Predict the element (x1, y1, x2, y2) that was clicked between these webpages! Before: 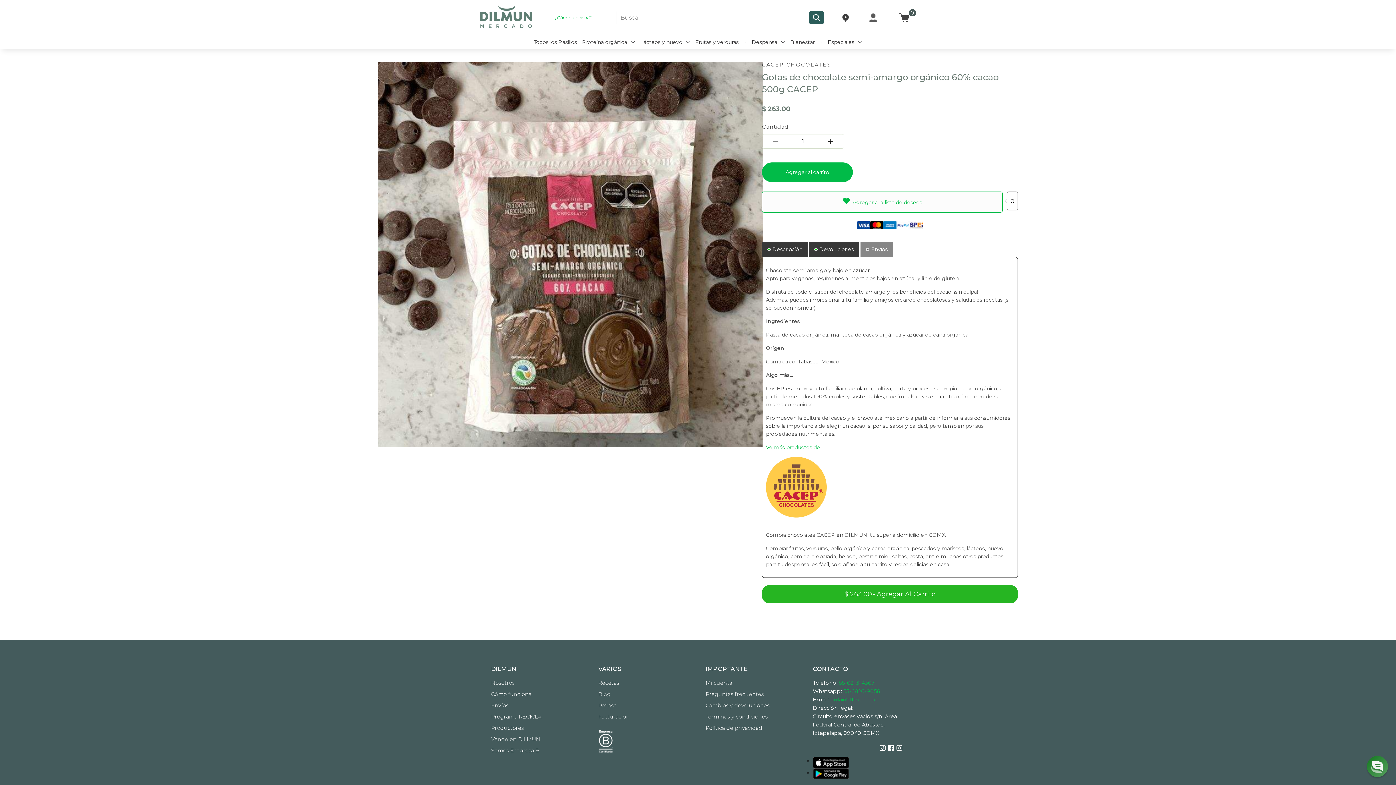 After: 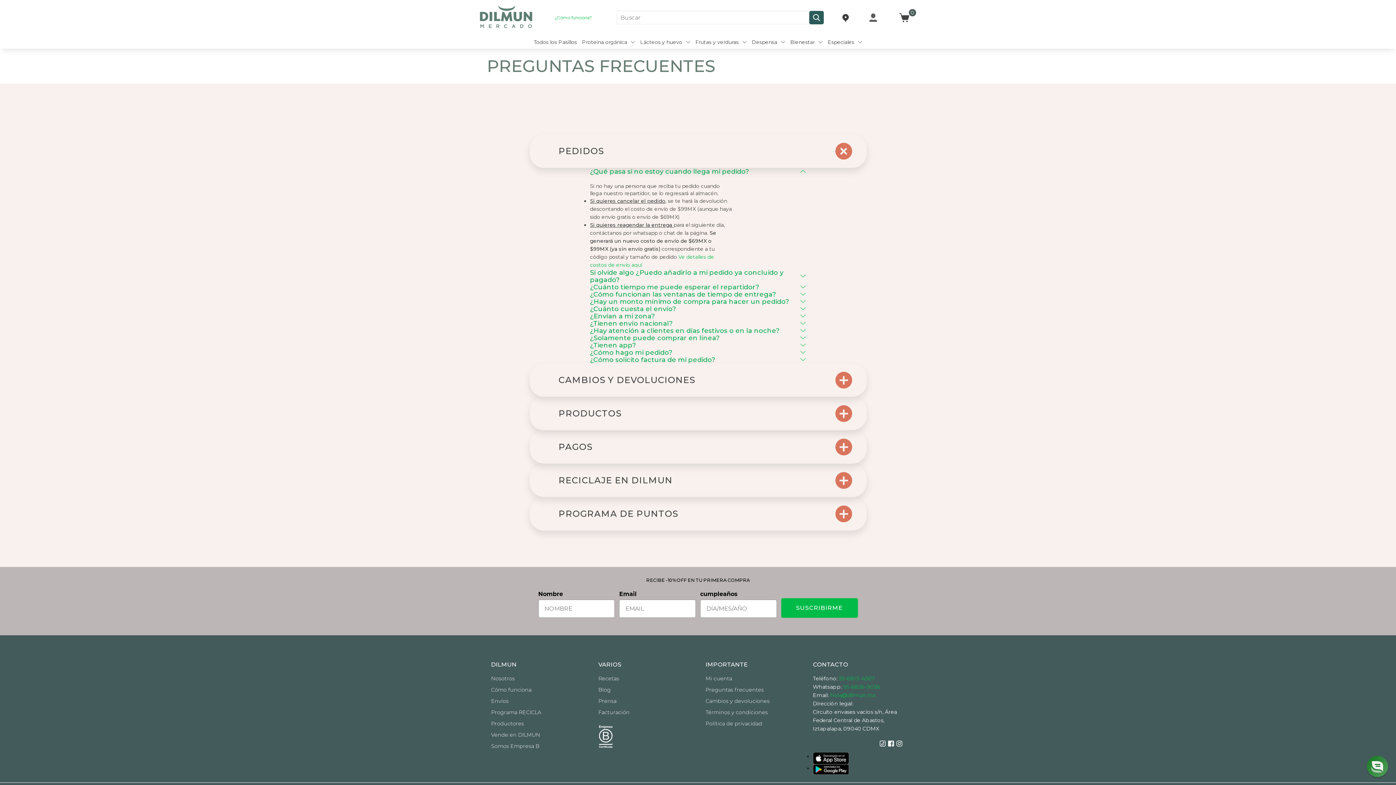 Action: bbox: (705, 691, 764, 697) label: Preguntas frecuentes